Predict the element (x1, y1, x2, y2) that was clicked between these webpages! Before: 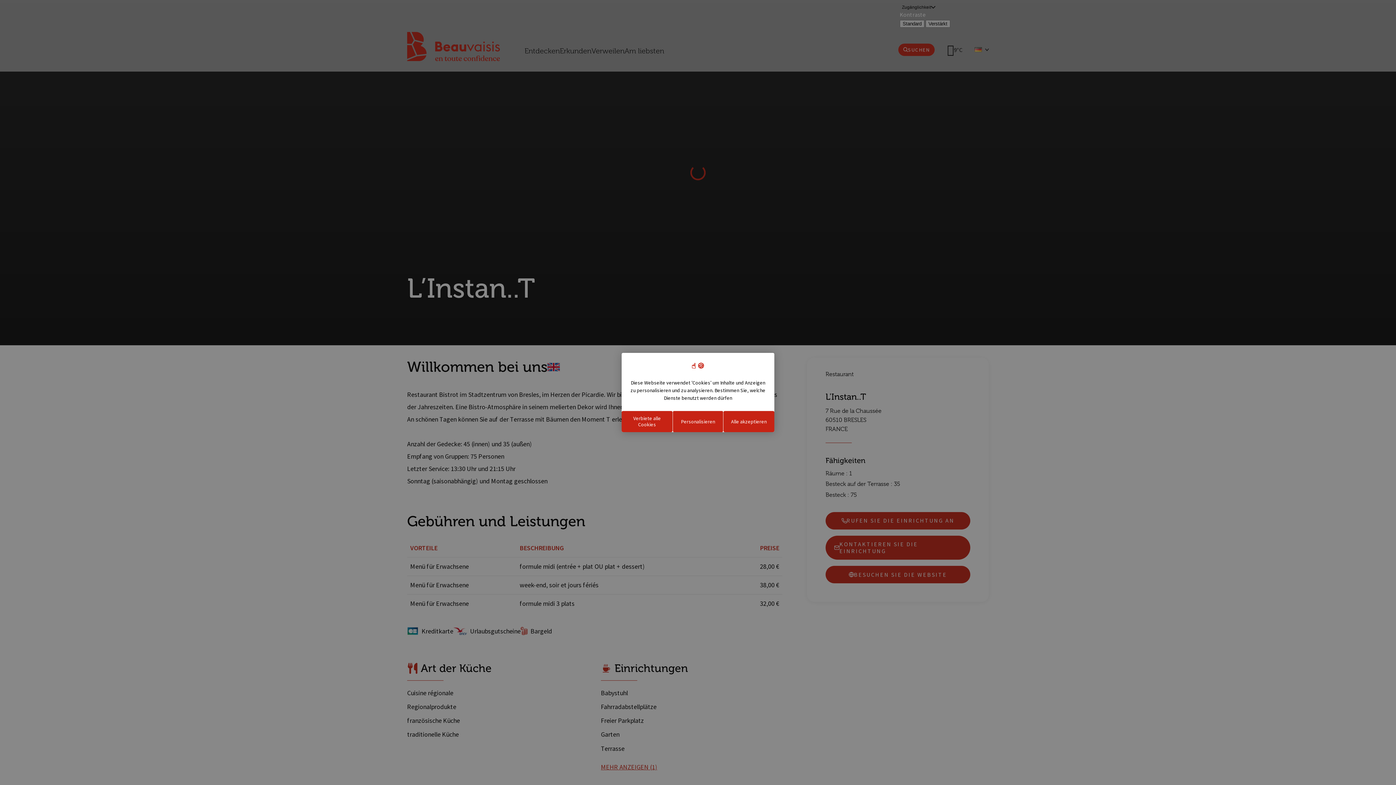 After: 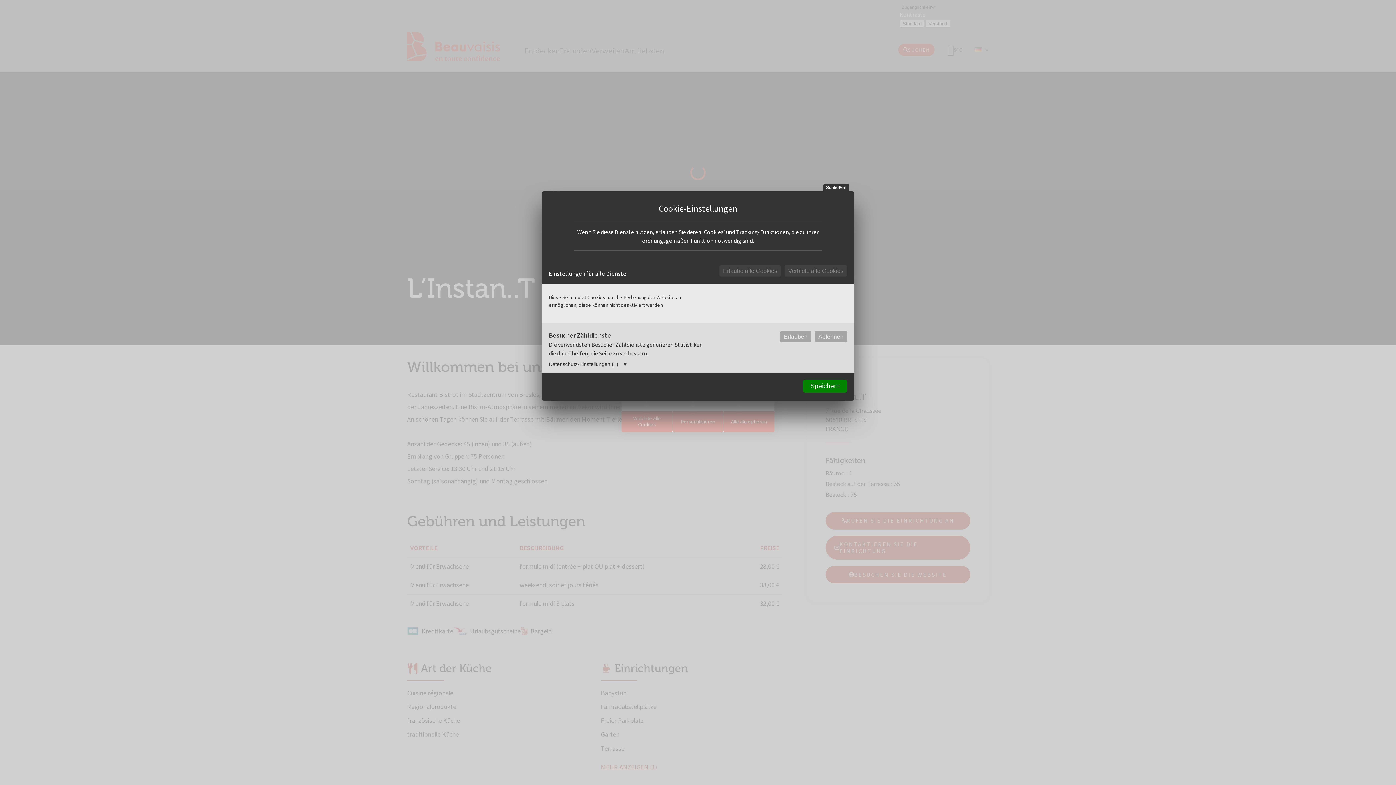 Action: bbox: (672, 410, 723, 432) label: Personalisieren (modales Fenster)